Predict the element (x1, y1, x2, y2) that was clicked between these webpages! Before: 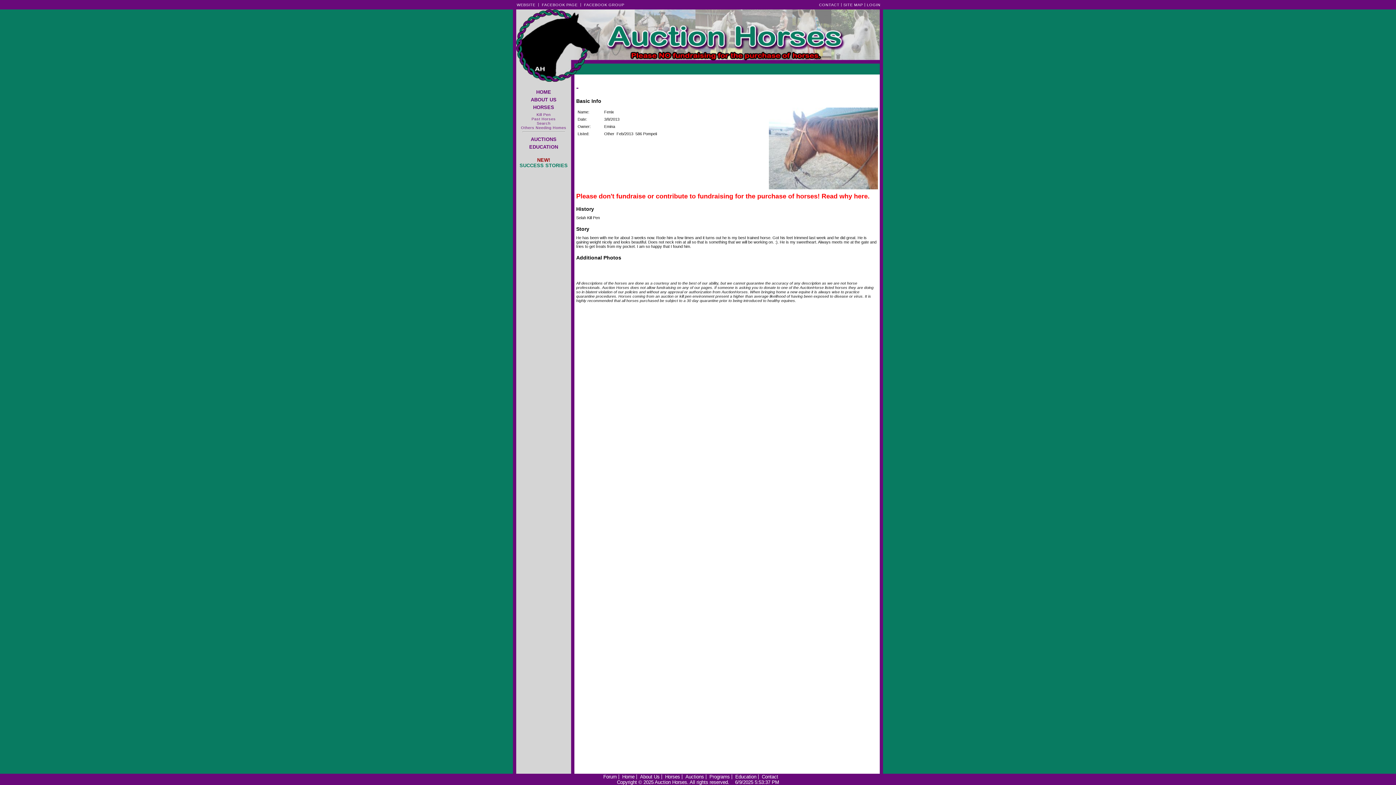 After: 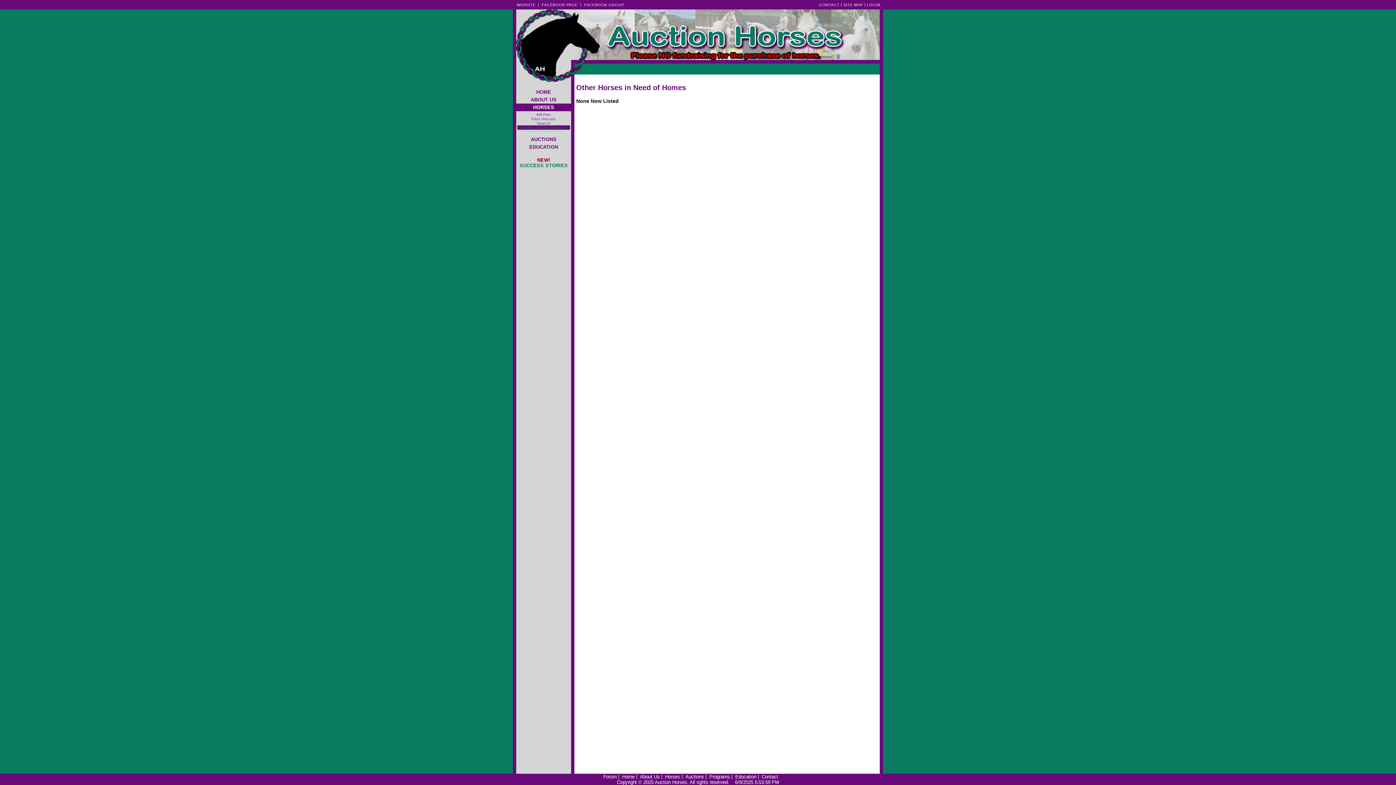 Action: bbox: (521, 125, 566, 129) label: Others Needing Homes